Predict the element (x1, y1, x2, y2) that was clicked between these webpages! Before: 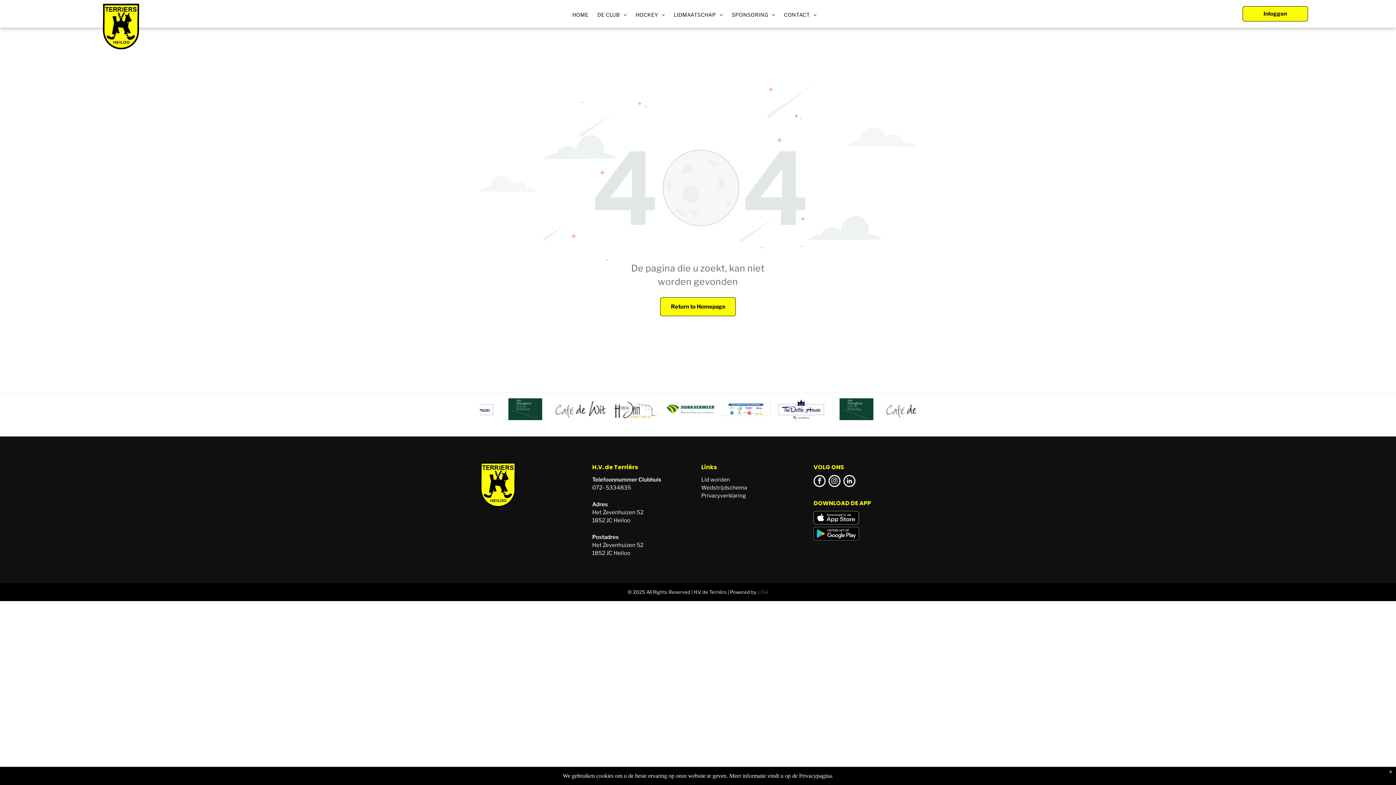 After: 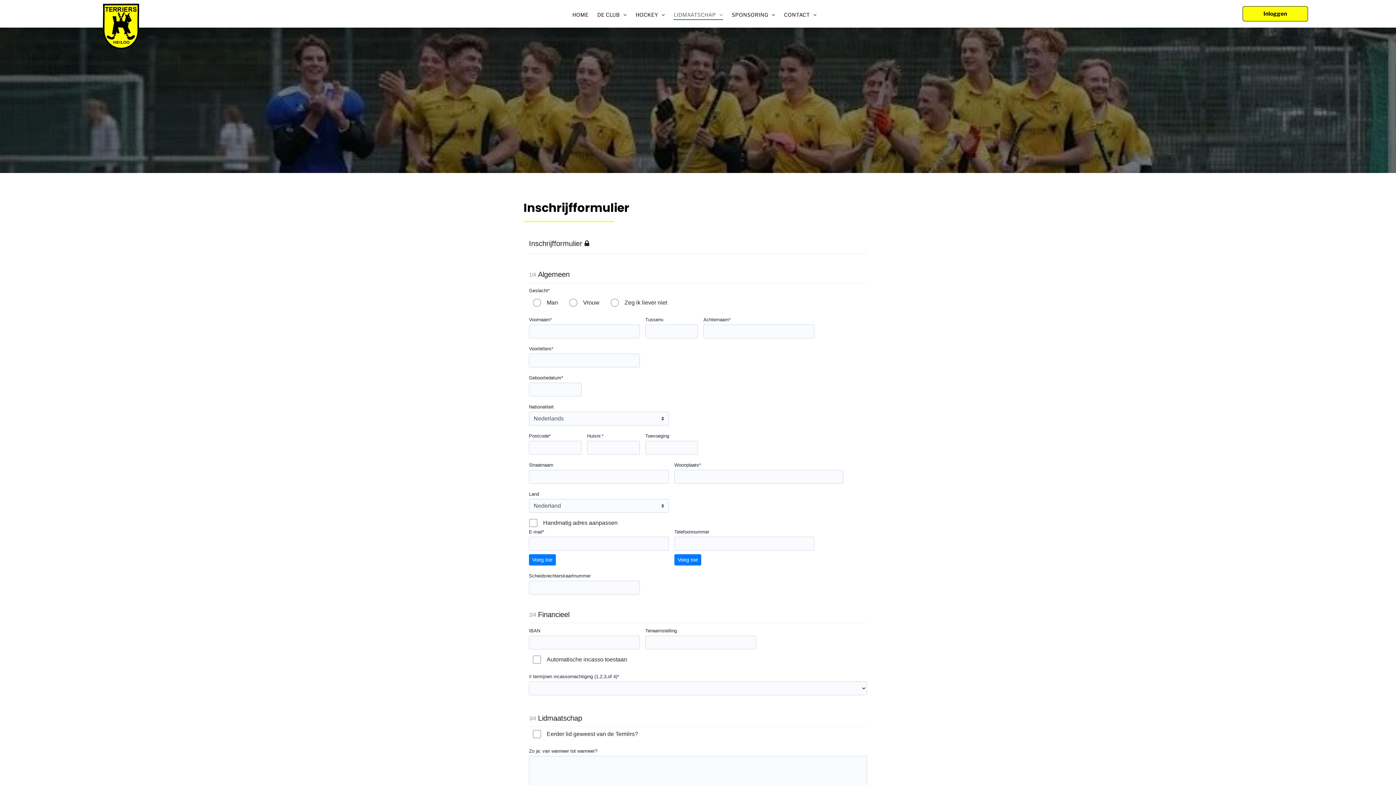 Action: bbox: (701, 476, 730, 483) label: Lid worden